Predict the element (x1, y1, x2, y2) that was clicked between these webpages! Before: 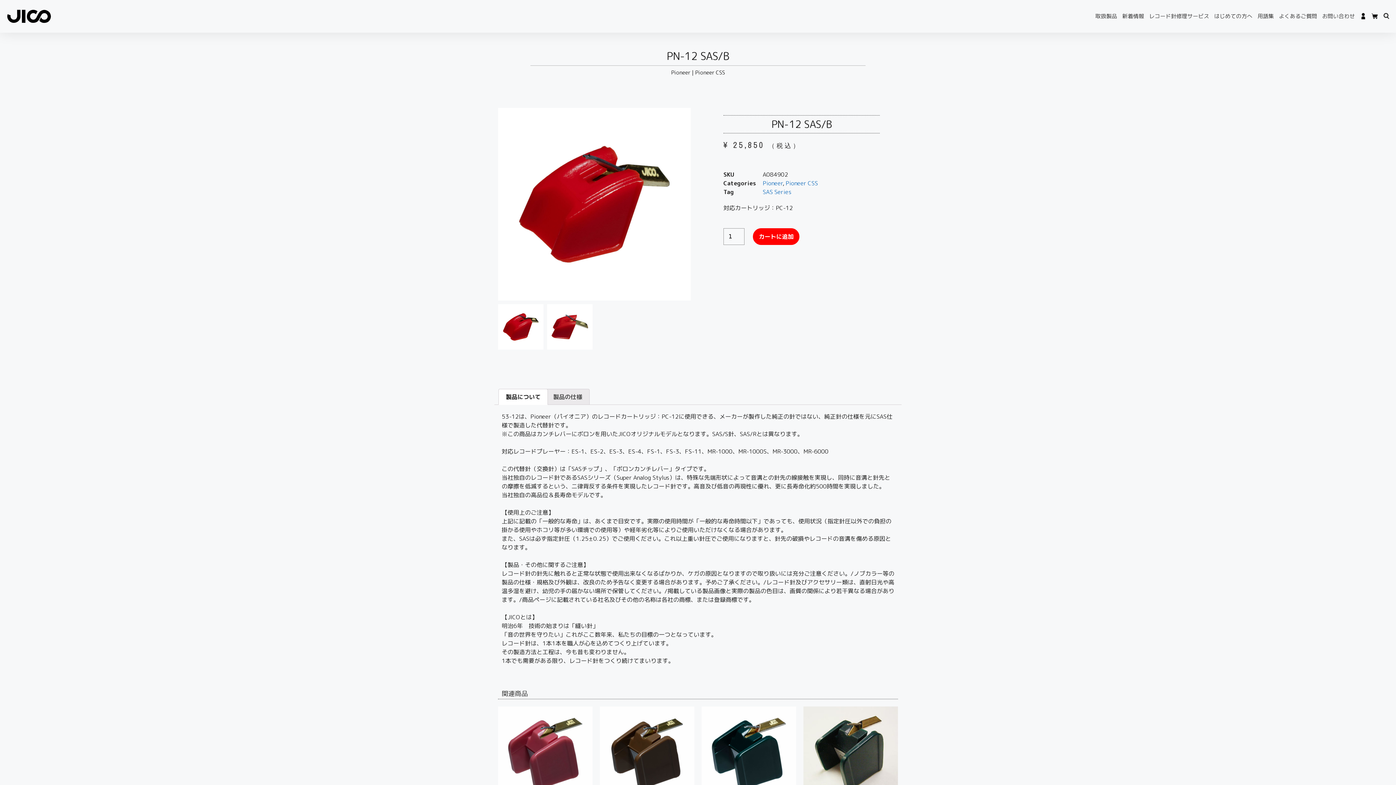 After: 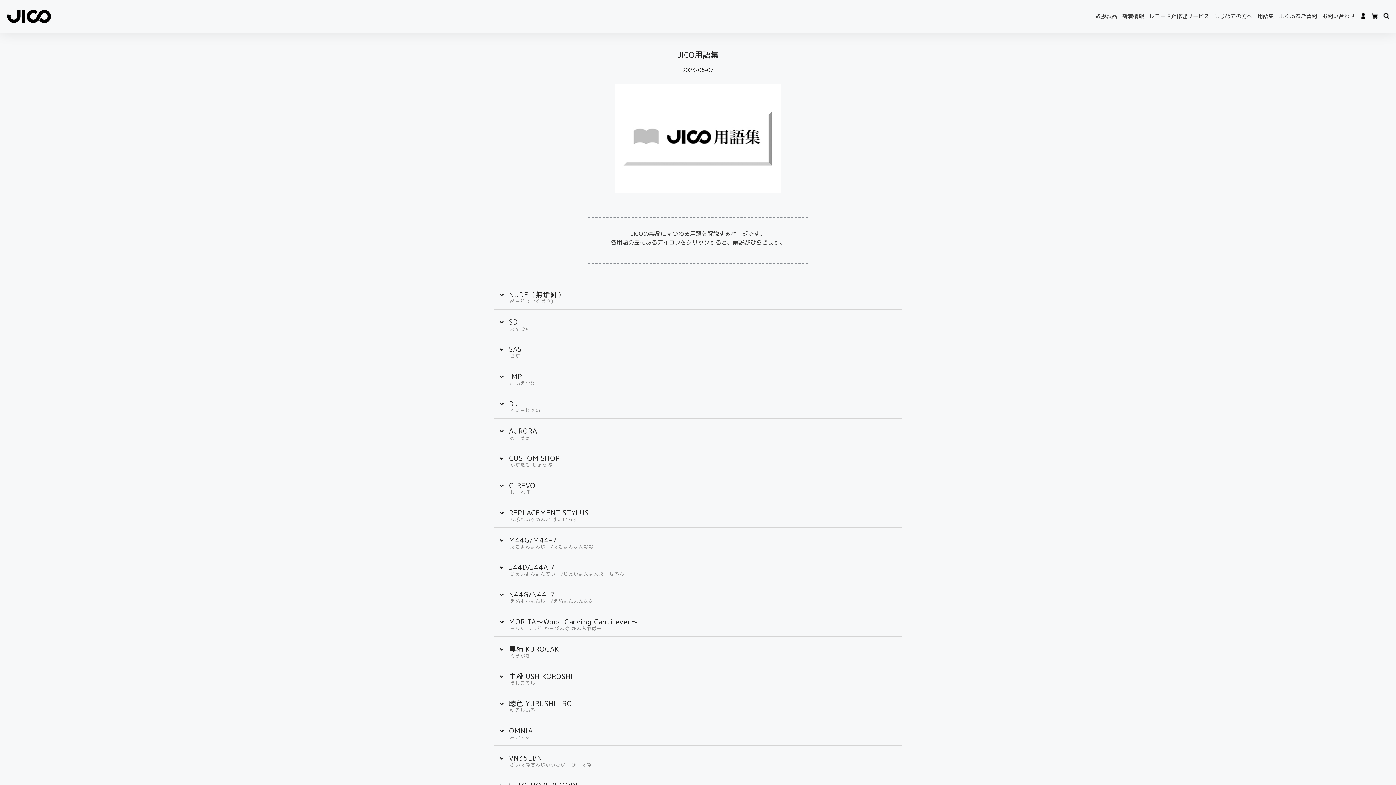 Action: label: 用語集 bbox: (1255, 0, 1276, 32)